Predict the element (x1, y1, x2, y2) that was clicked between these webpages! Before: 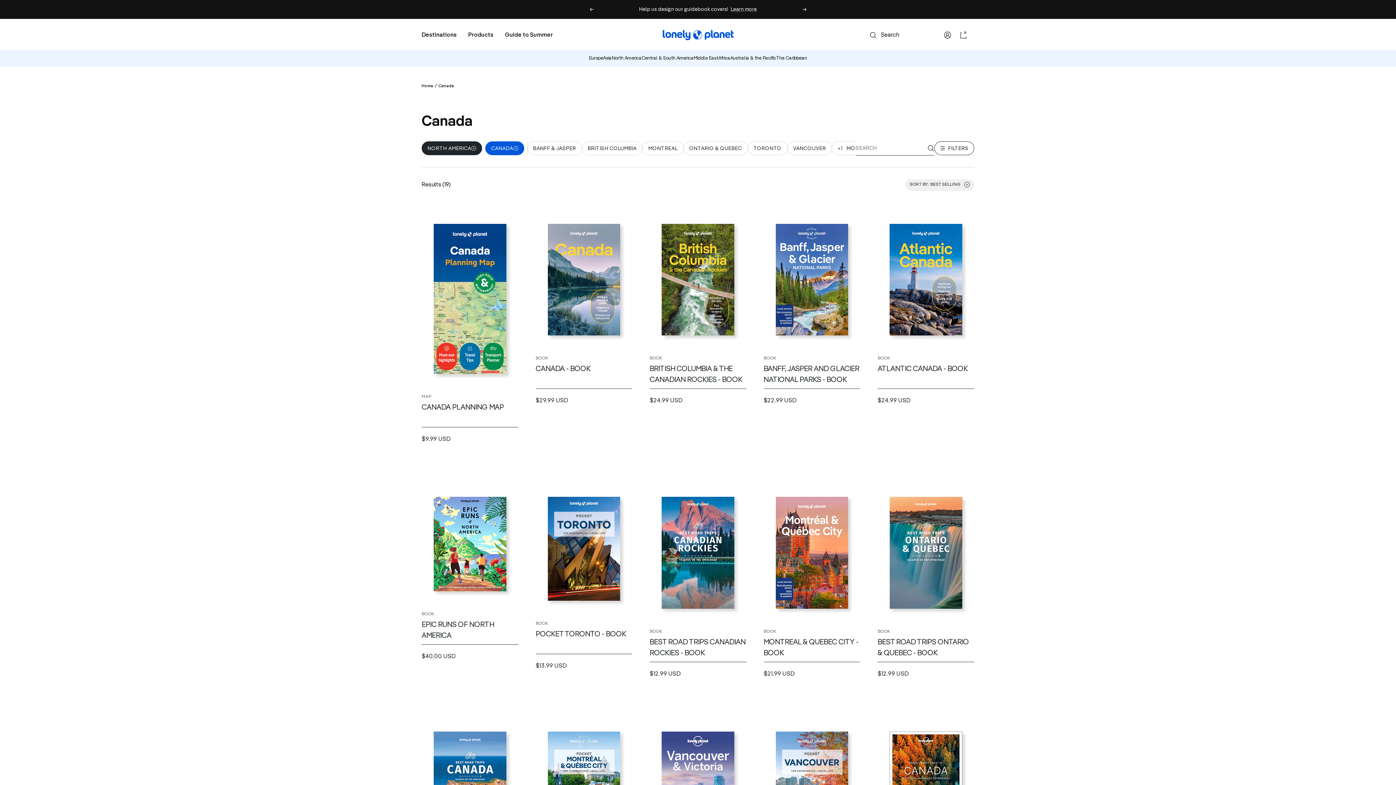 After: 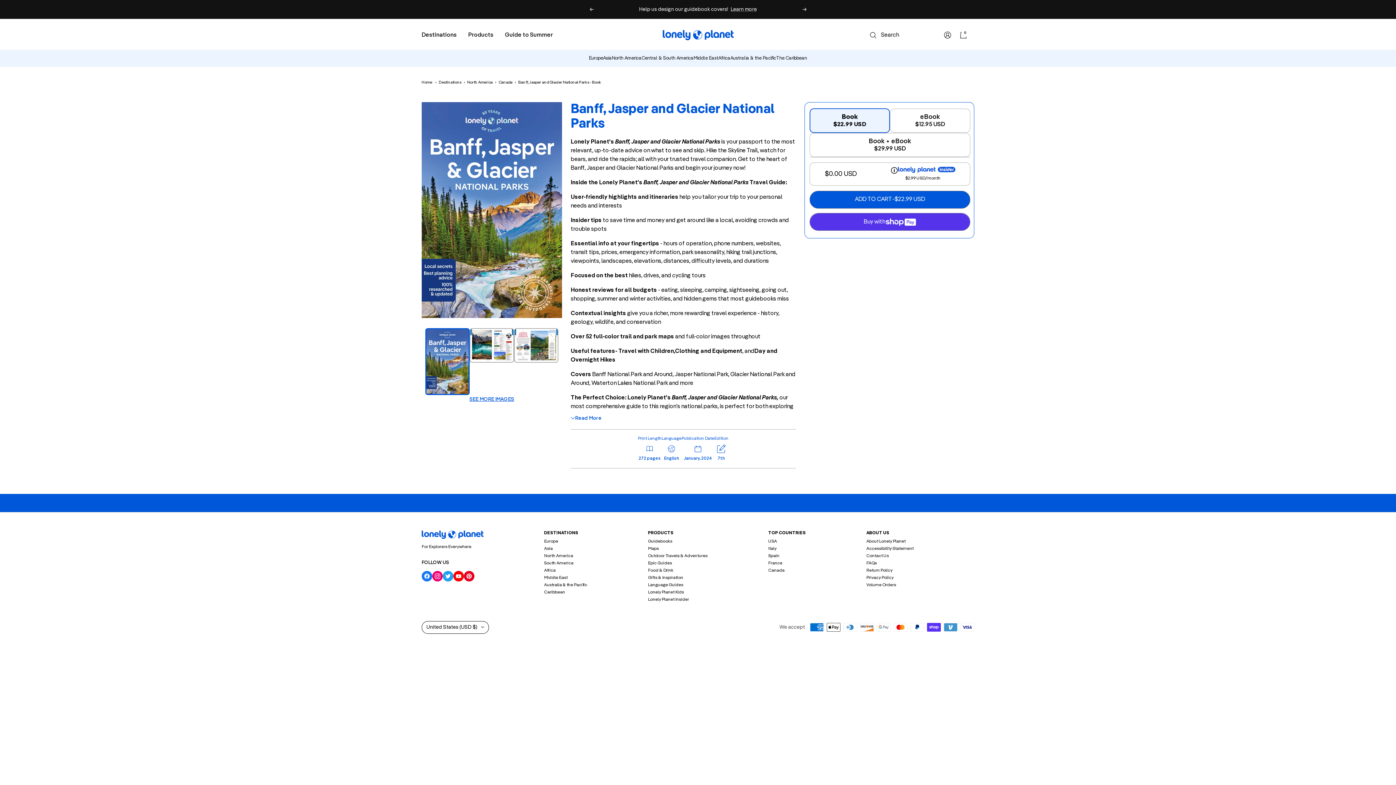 Action: bbox: (775, 223, 848, 335)